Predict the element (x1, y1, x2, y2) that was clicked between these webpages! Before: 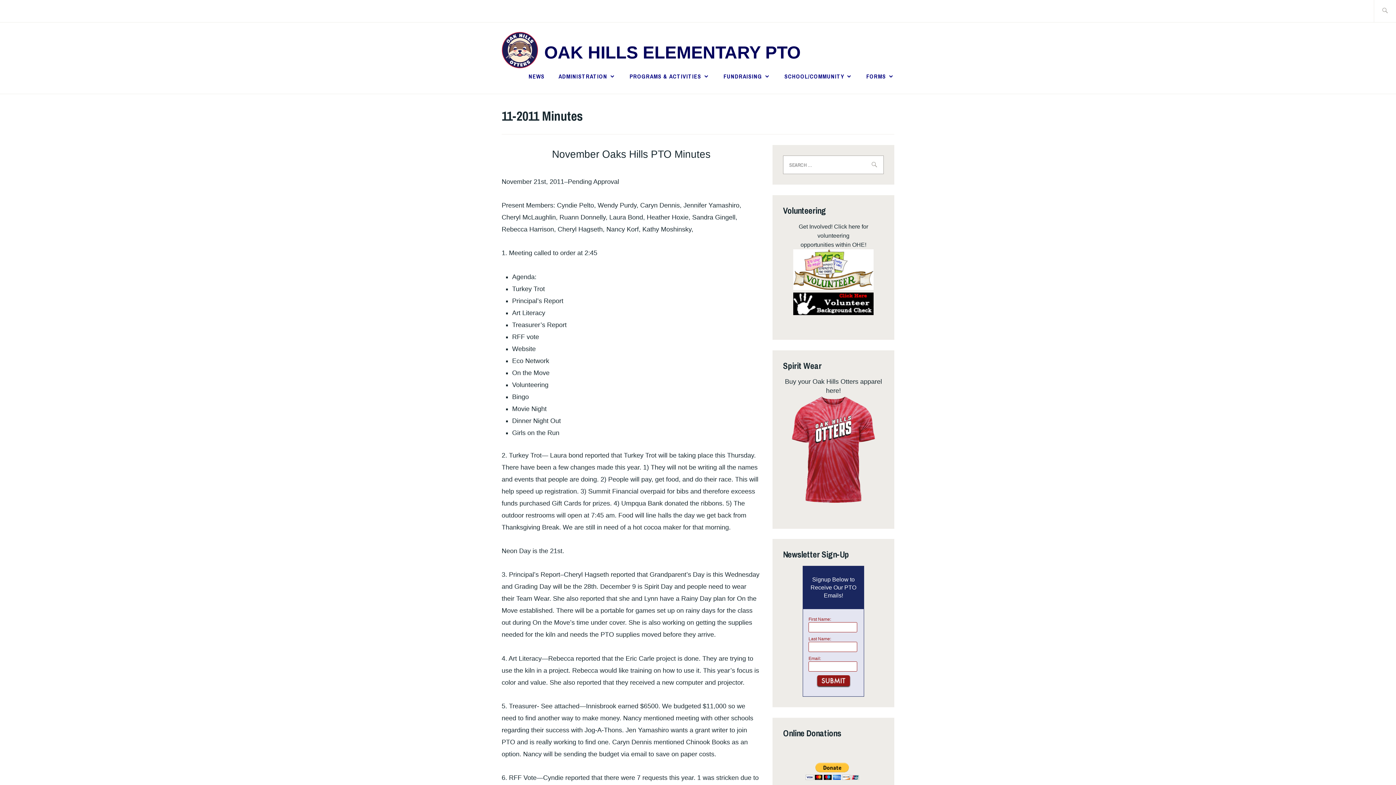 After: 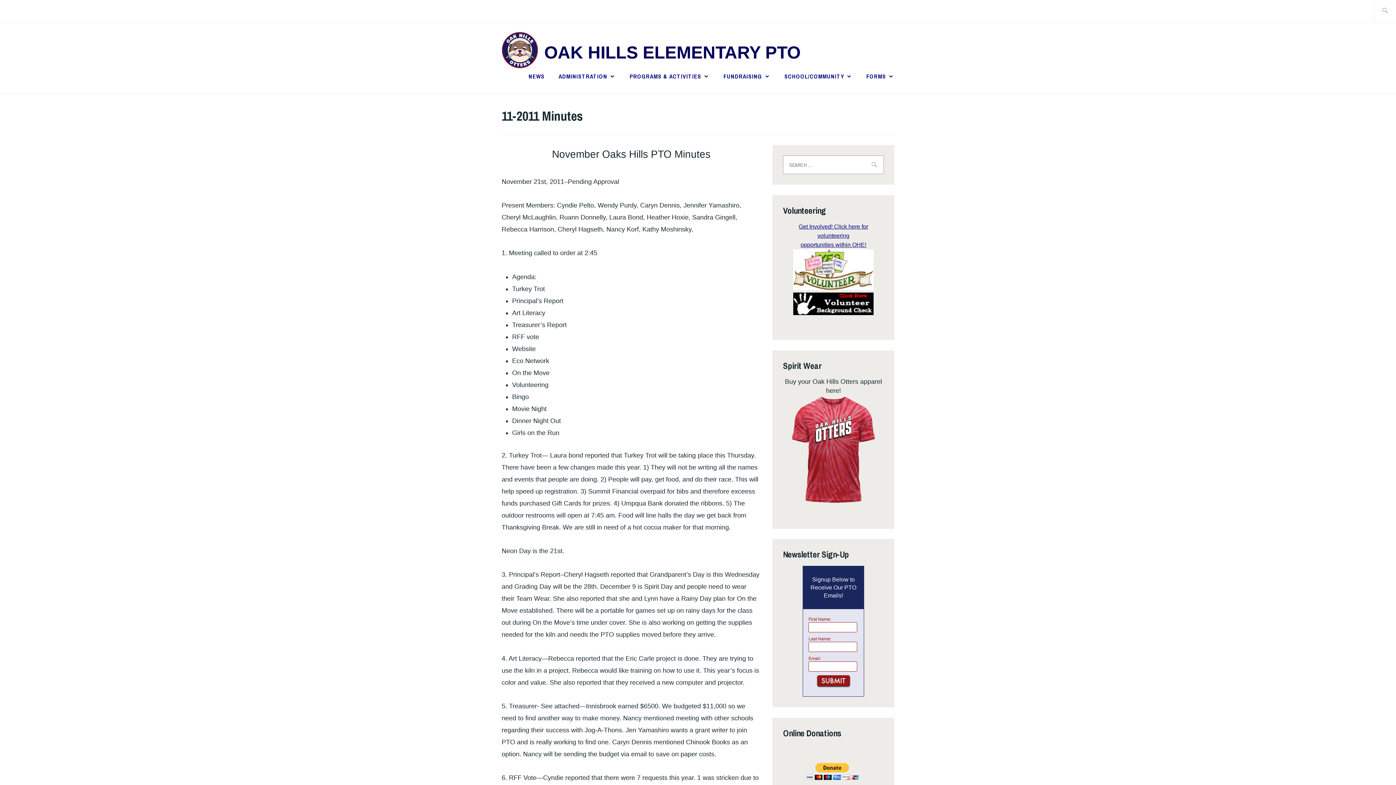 Action: label: Get Involved! Click here for volunteering
opportunities within OHE! bbox: (798, 223, 868, 247)